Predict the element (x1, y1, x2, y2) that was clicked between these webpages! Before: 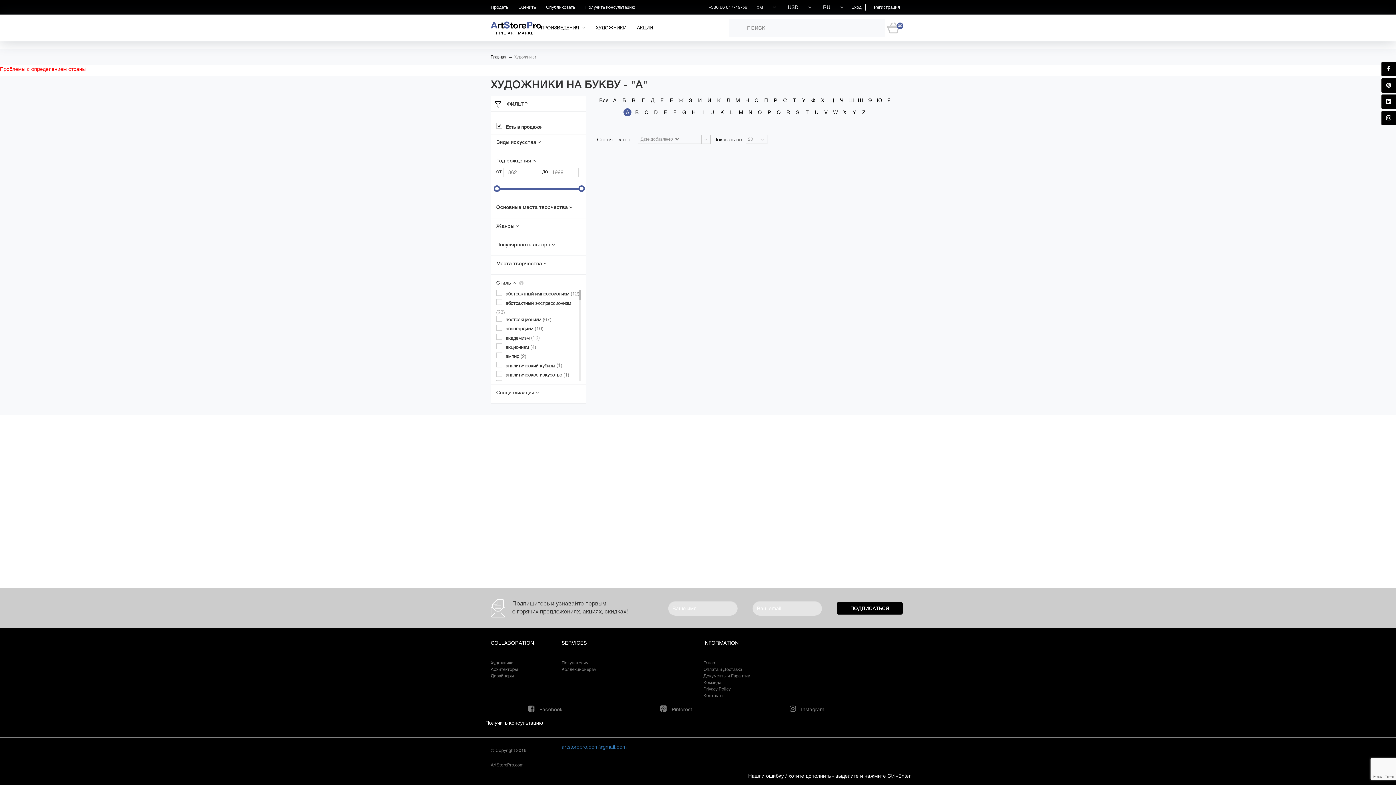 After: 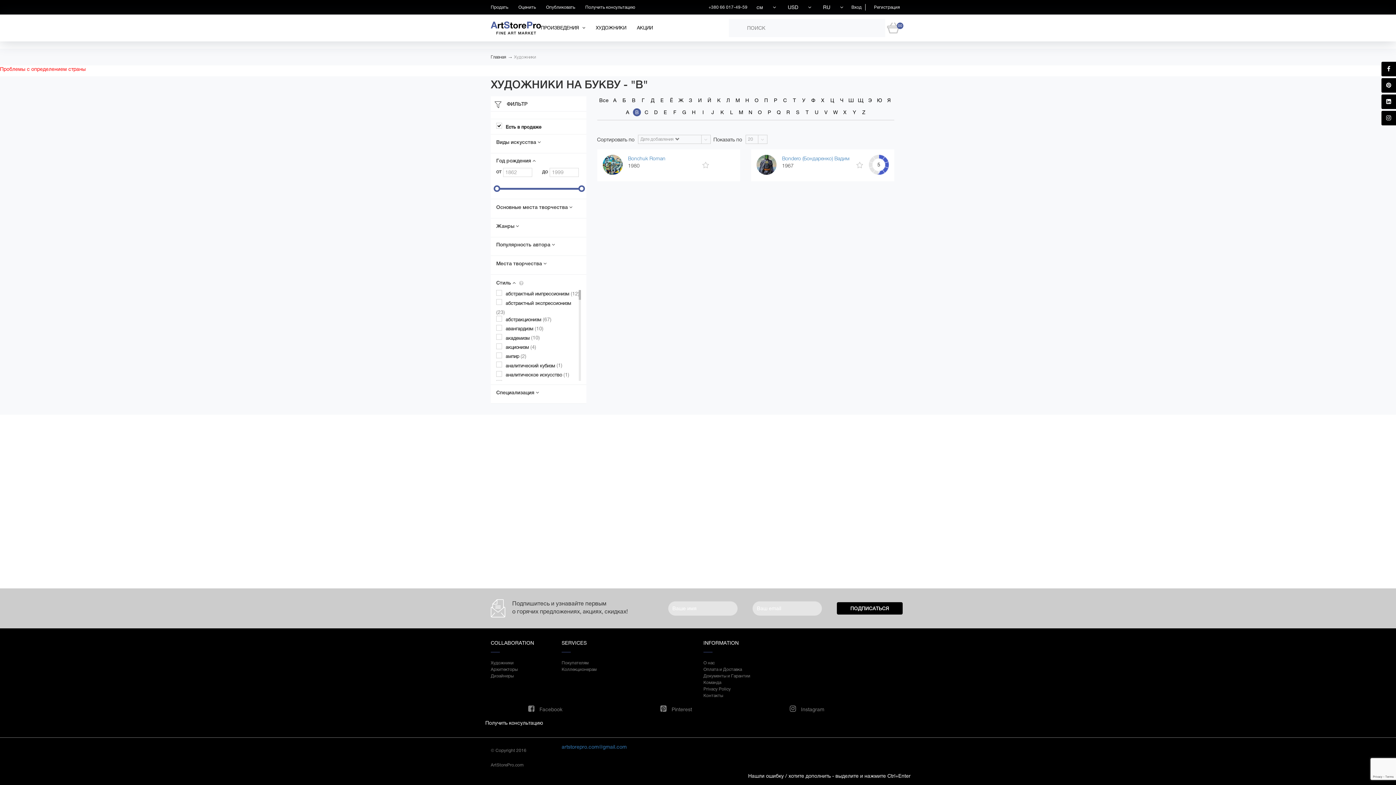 Action: label: B bbox: (633, 108, 641, 116)